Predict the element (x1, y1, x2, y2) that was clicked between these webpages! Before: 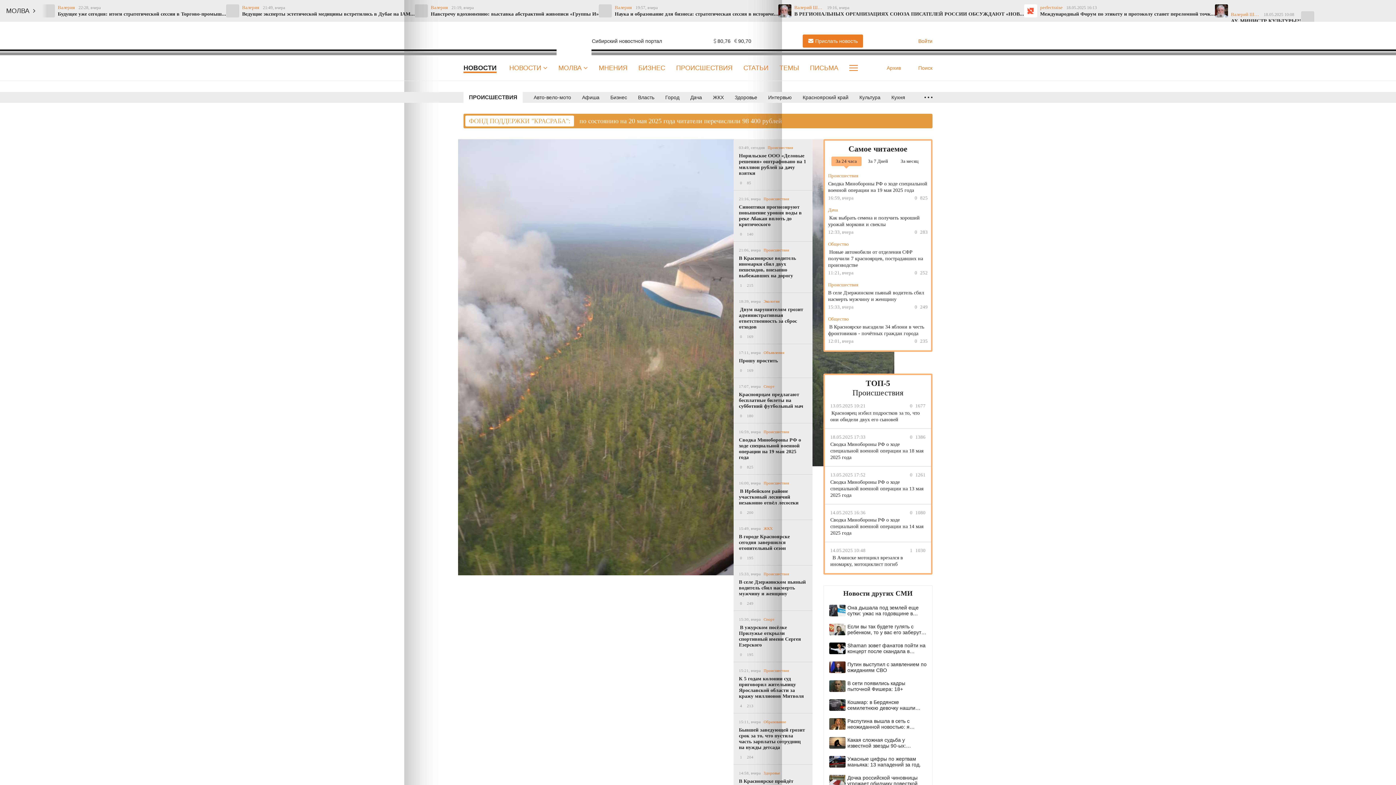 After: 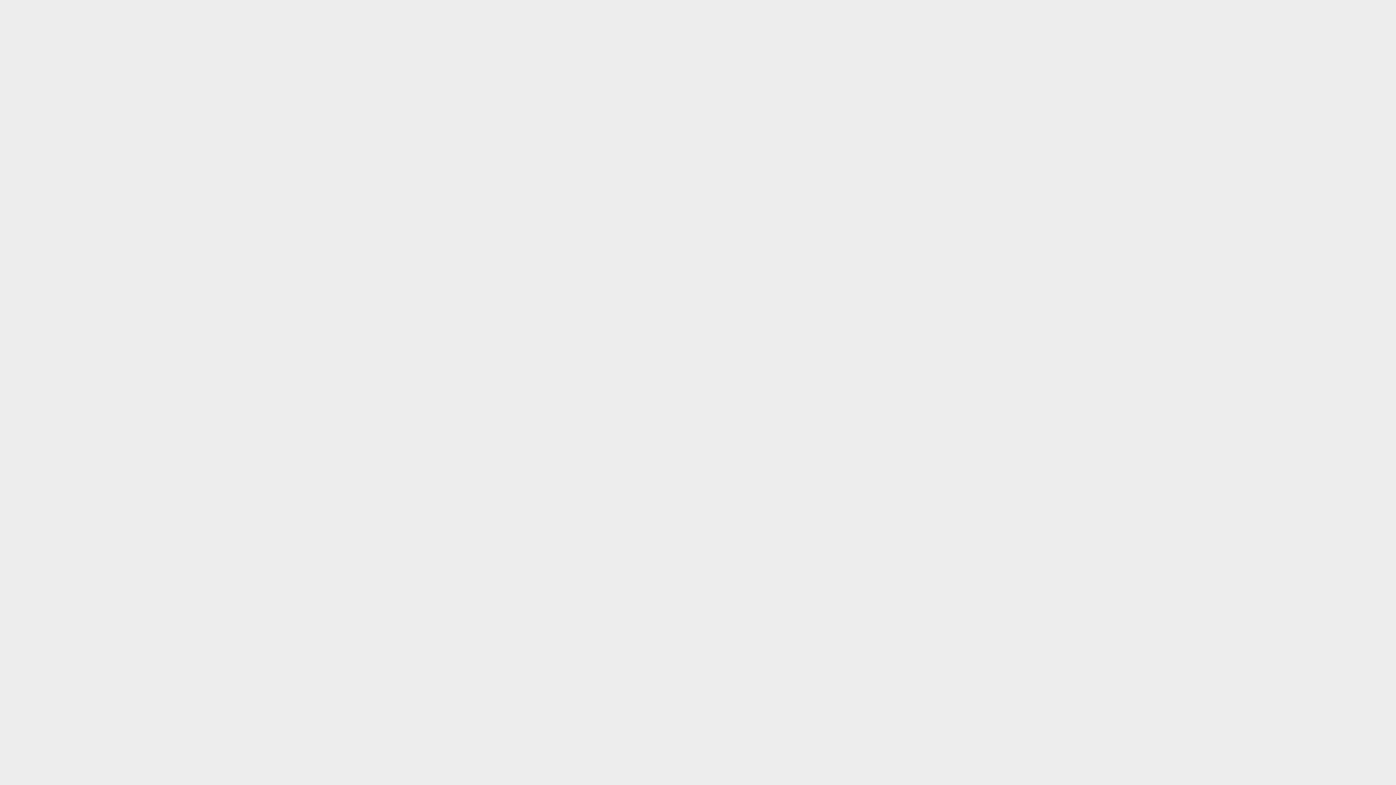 Action: bbox: (913, 37, 932, 44) label: Войти